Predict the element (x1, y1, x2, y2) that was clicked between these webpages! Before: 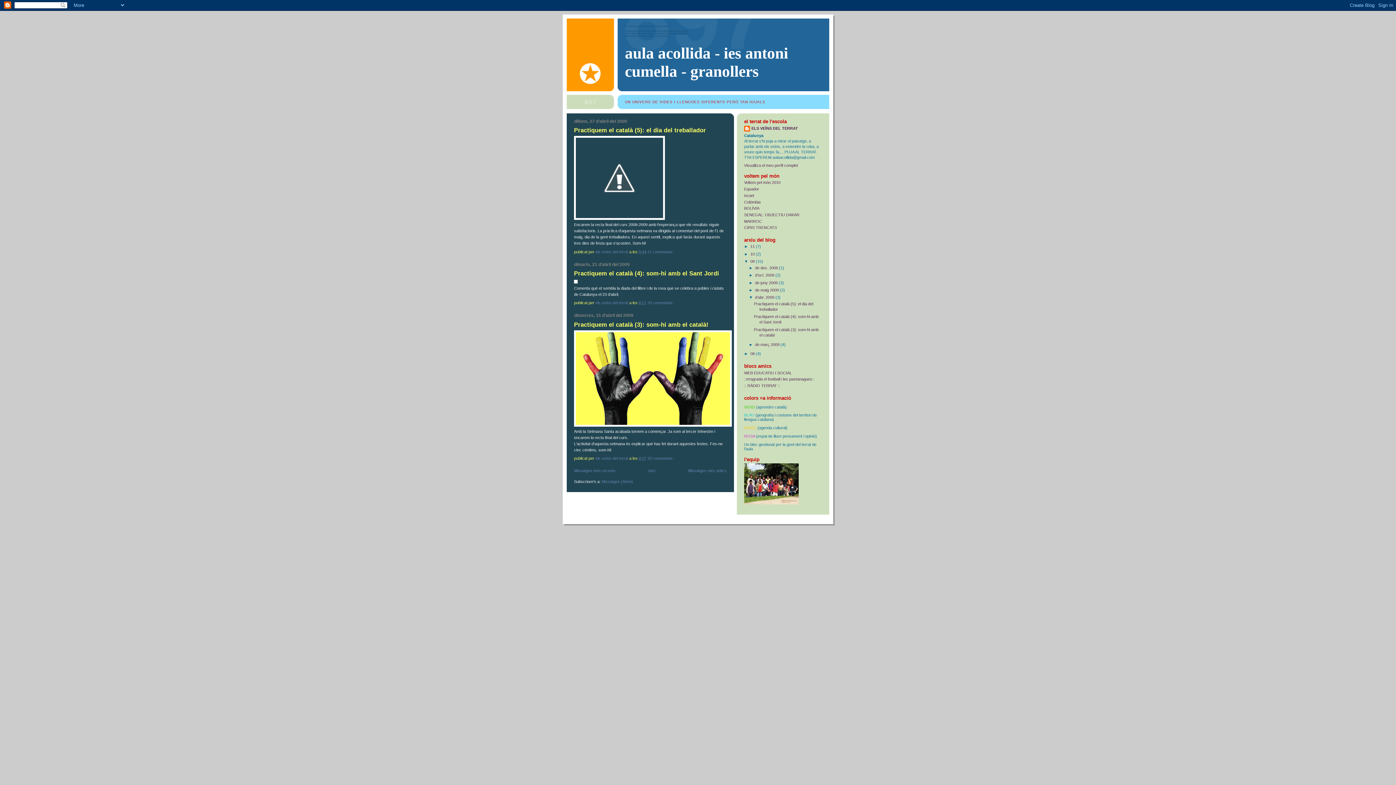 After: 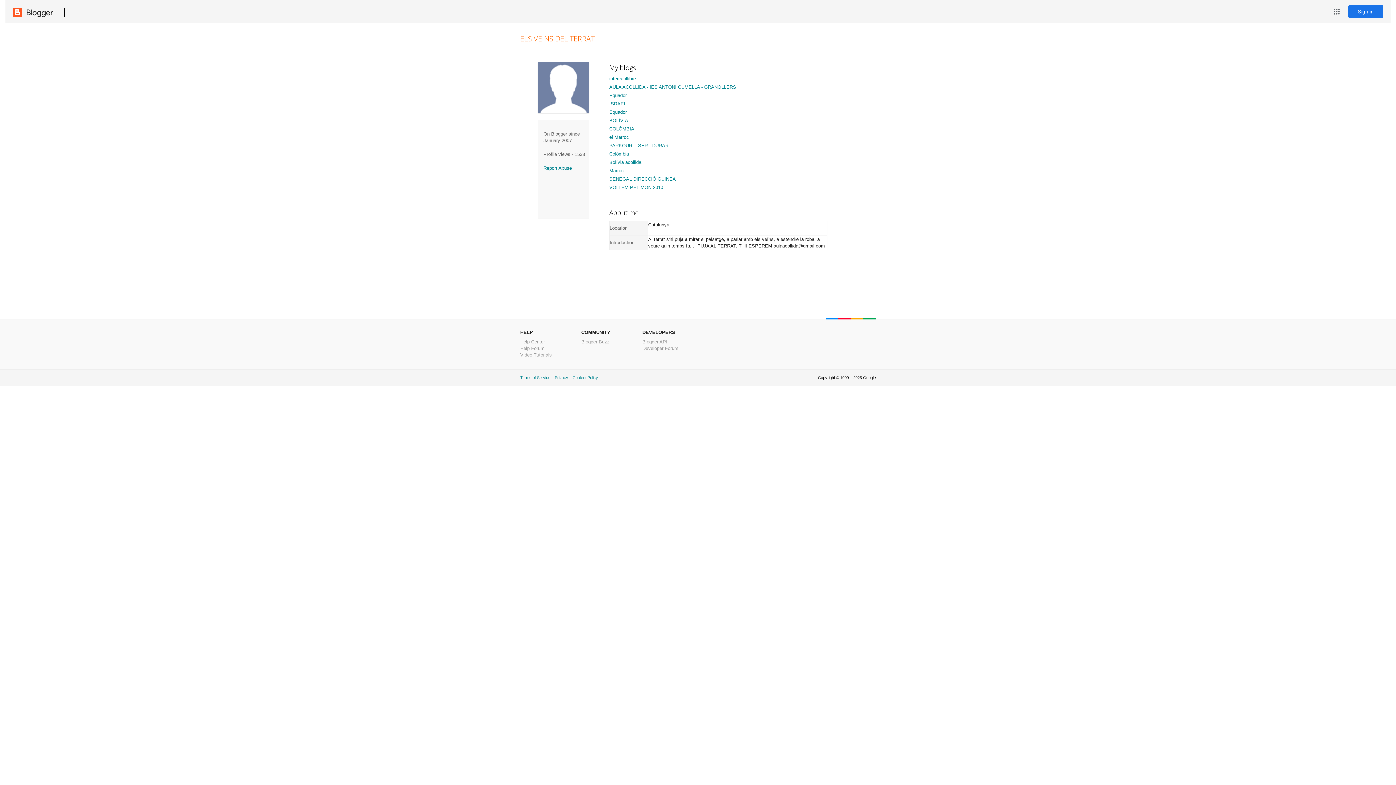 Action: label: els veïns del terrat  bbox: (595, 300, 629, 305)